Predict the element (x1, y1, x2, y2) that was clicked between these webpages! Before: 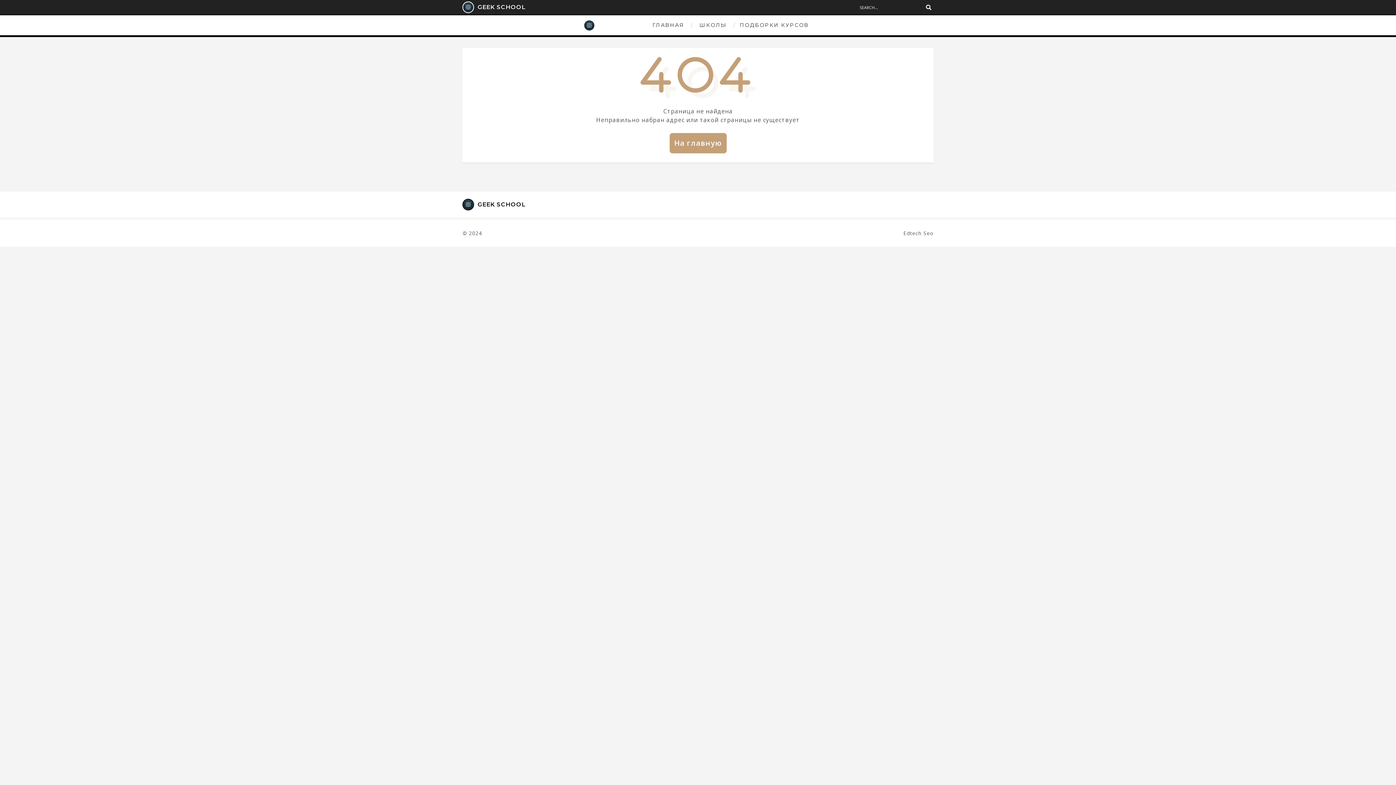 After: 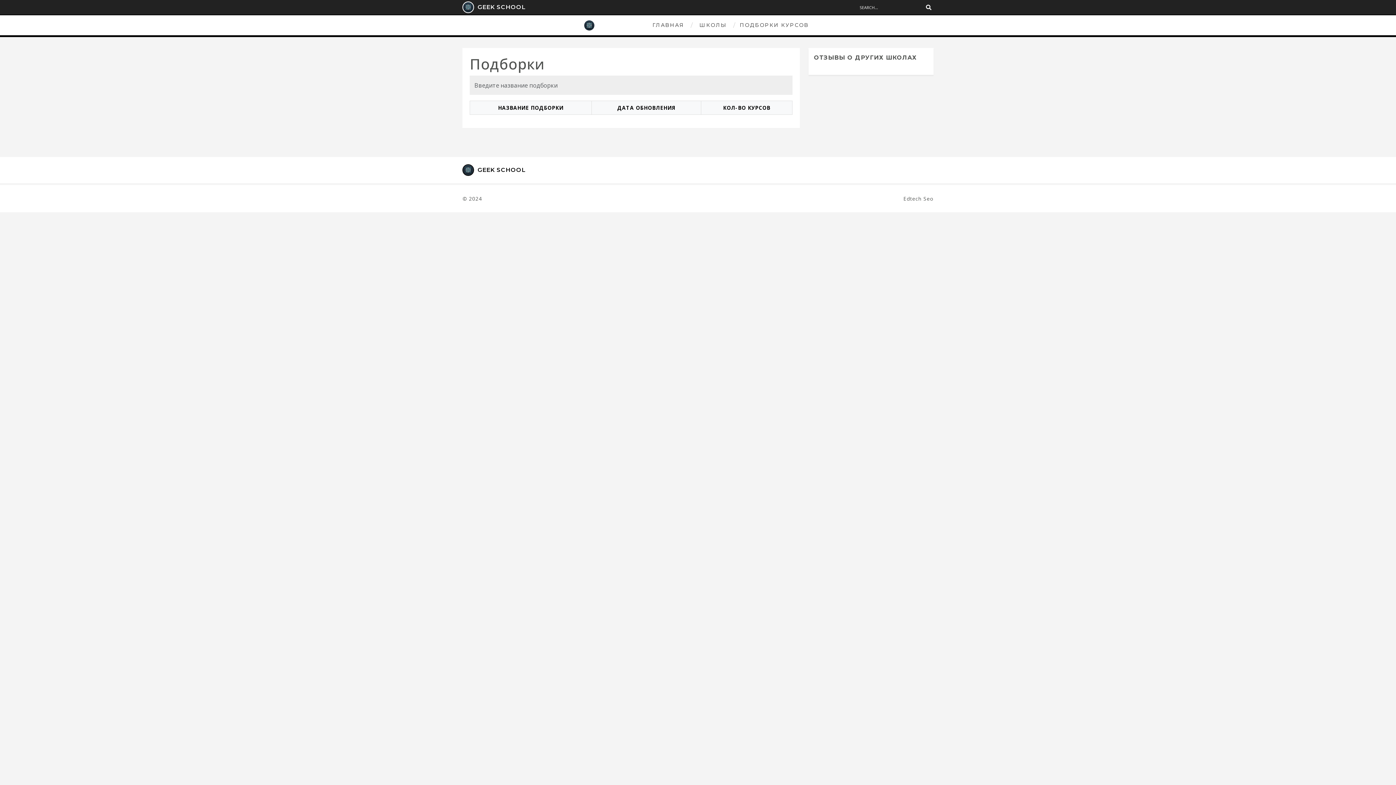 Action: bbox: (736, 15, 812, 35) label: ПОДБОРКИ КУРСОВ